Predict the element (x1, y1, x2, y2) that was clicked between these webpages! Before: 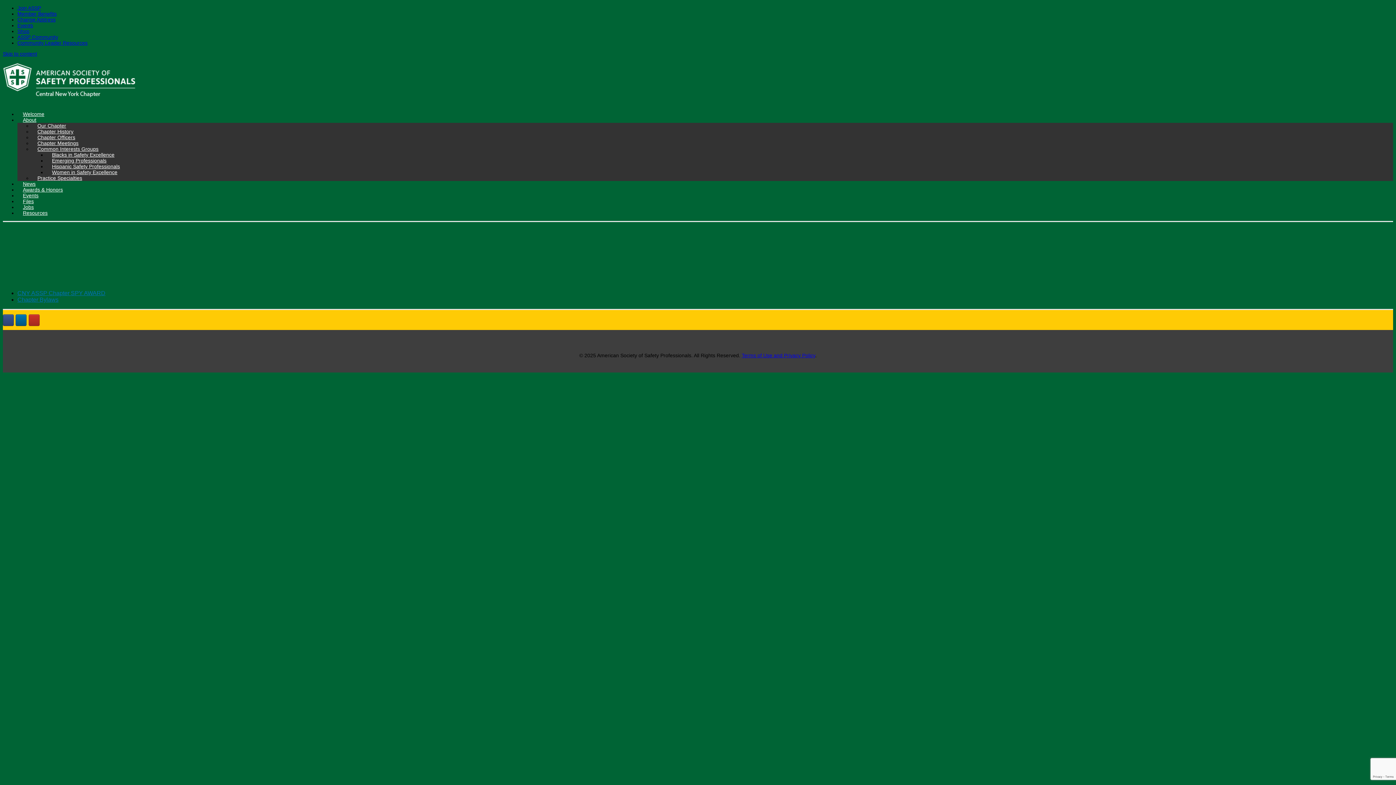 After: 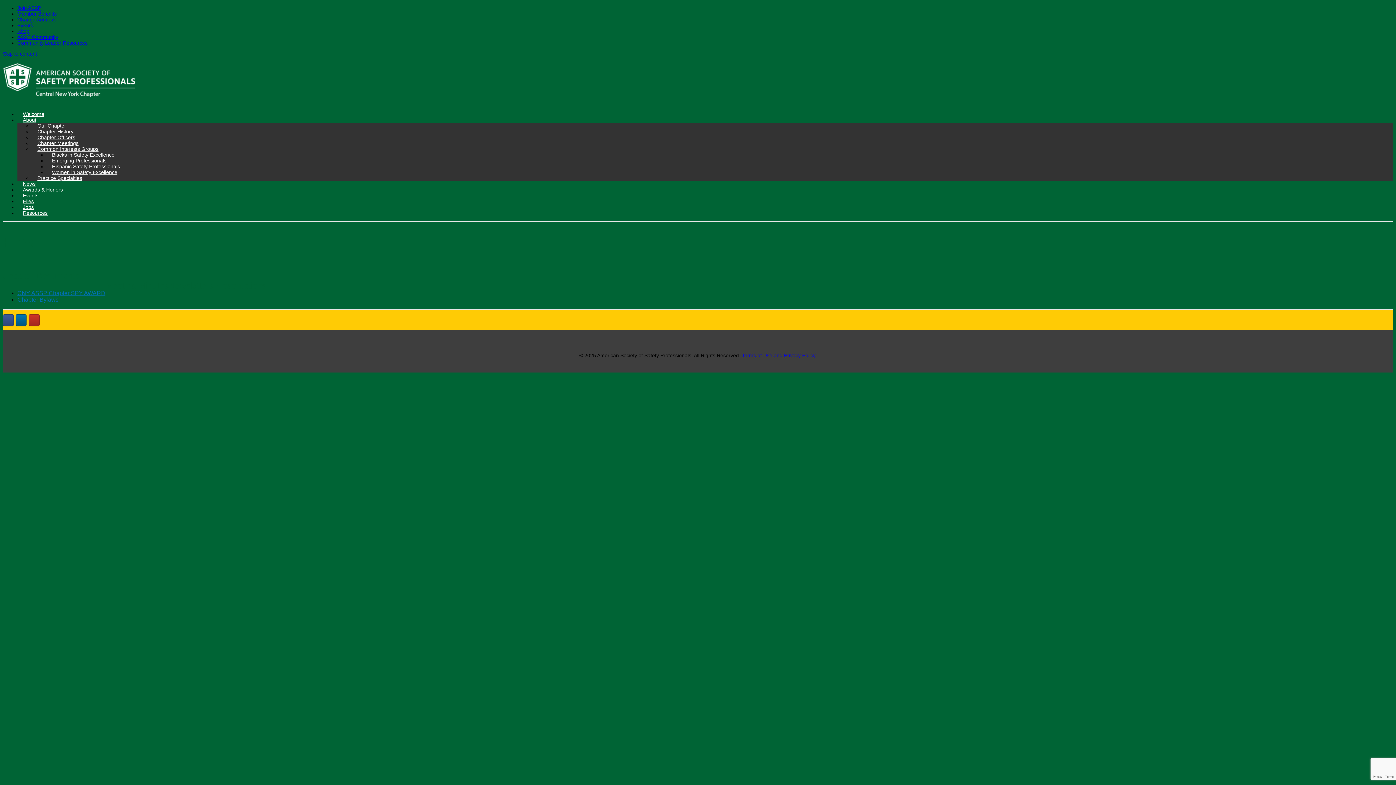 Action: bbox: (2, 314, 13, 326) label: ASSP Central New York Chapter on Facebook